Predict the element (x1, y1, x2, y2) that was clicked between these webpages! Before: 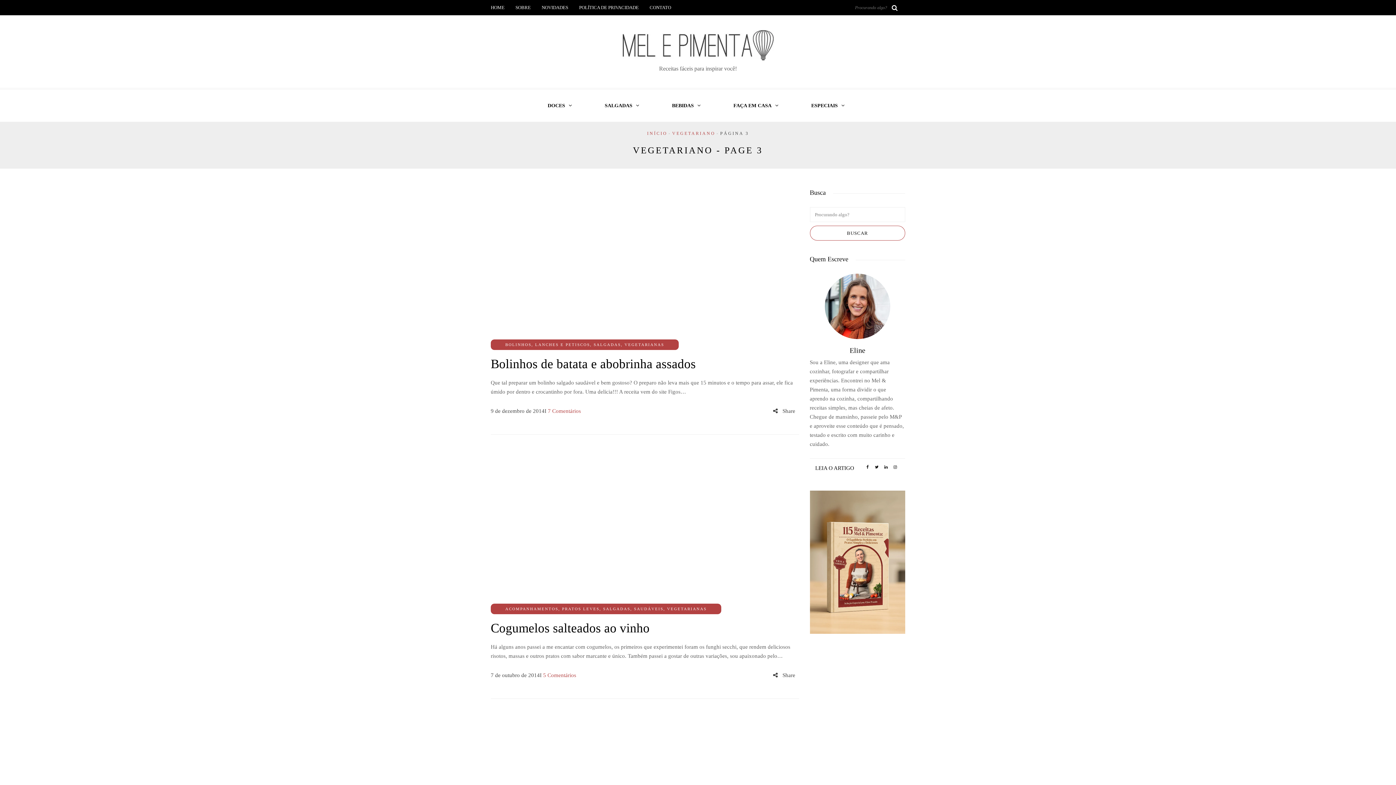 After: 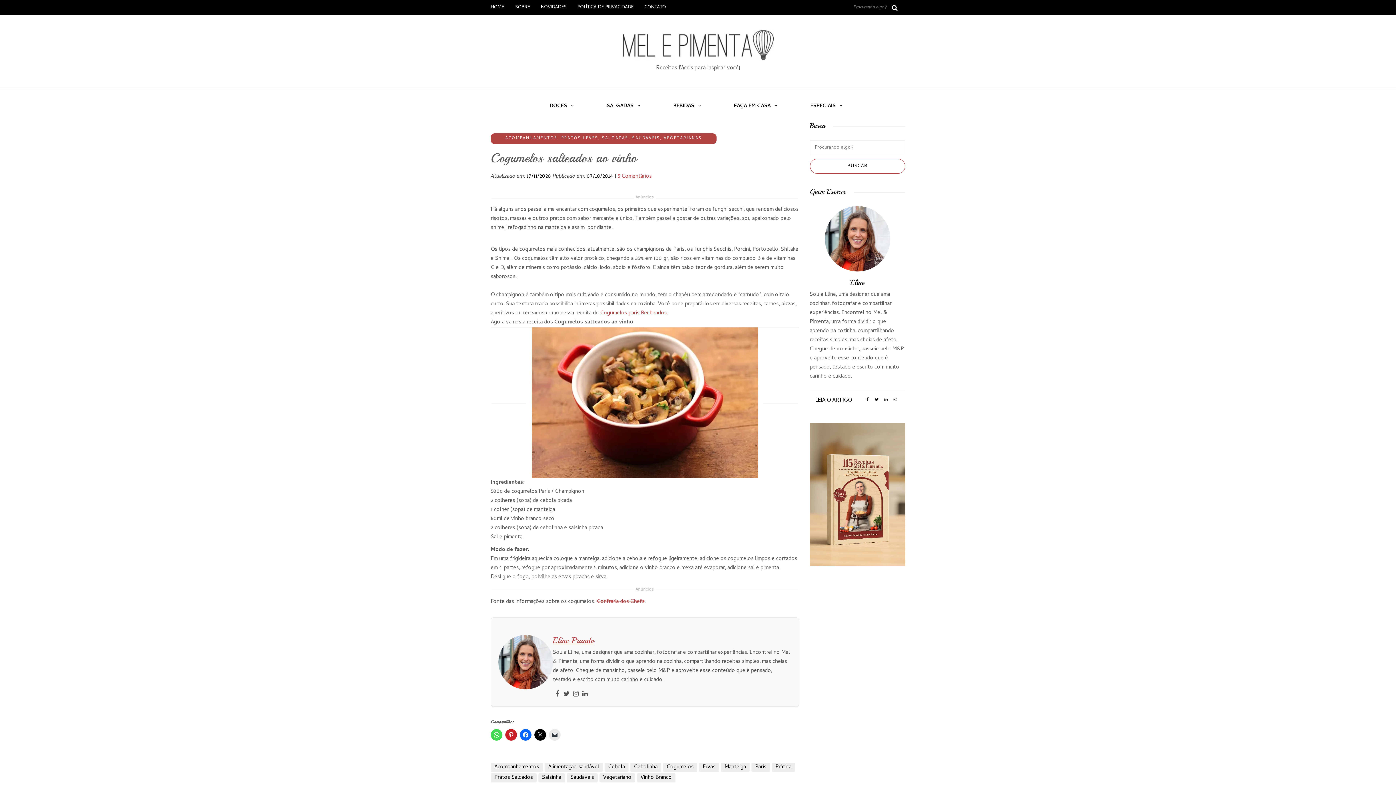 Action: bbox: (490, 453, 799, 587)